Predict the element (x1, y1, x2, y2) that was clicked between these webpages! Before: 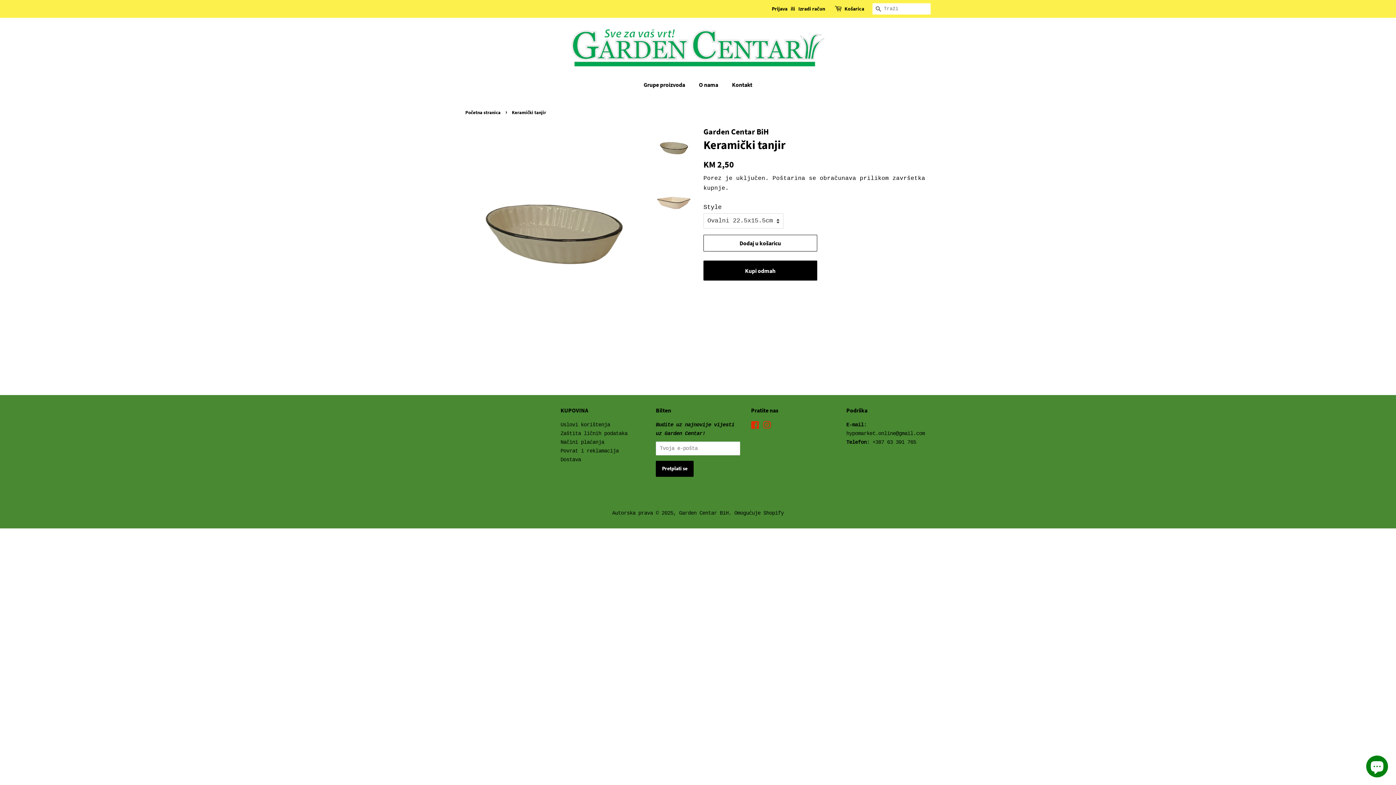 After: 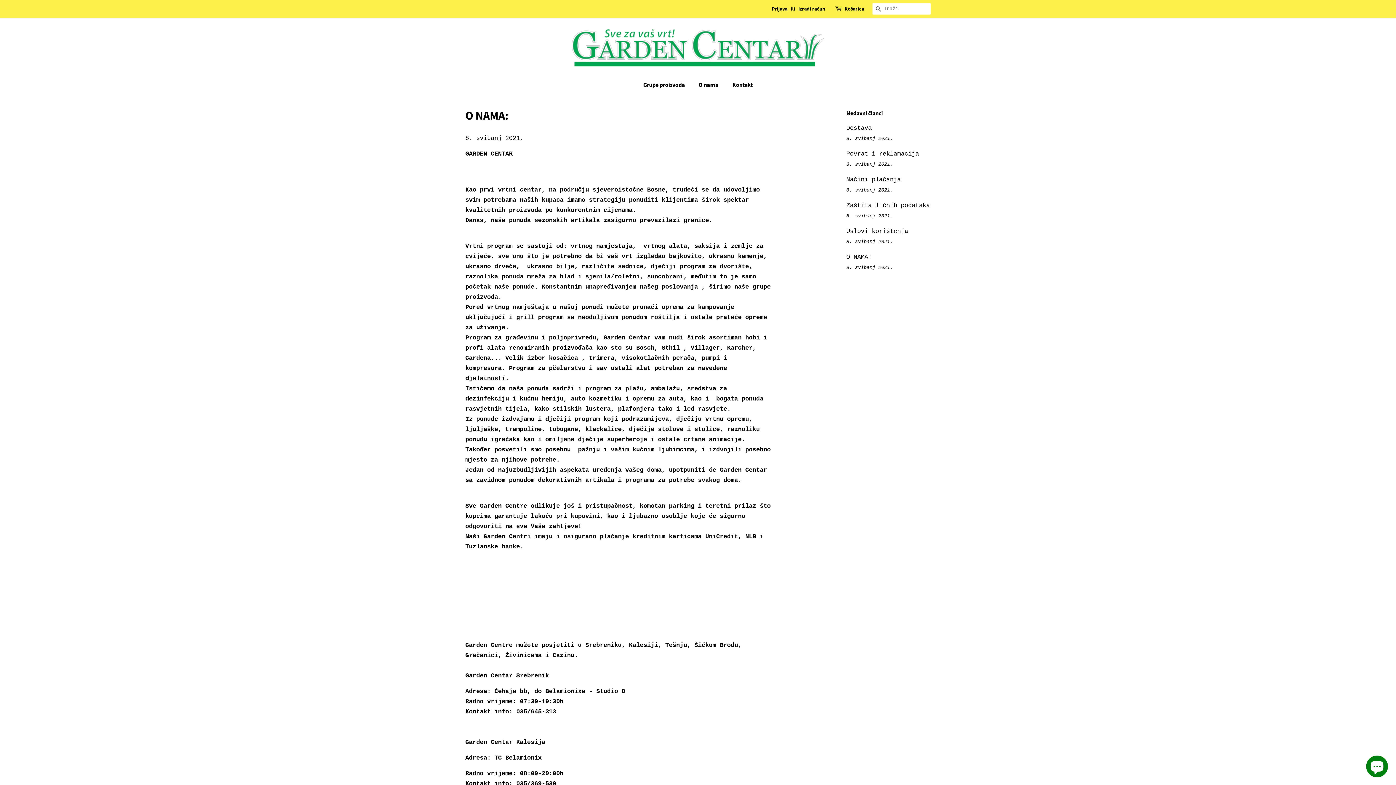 Action: bbox: (693, 77, 725, 92) label: O nama